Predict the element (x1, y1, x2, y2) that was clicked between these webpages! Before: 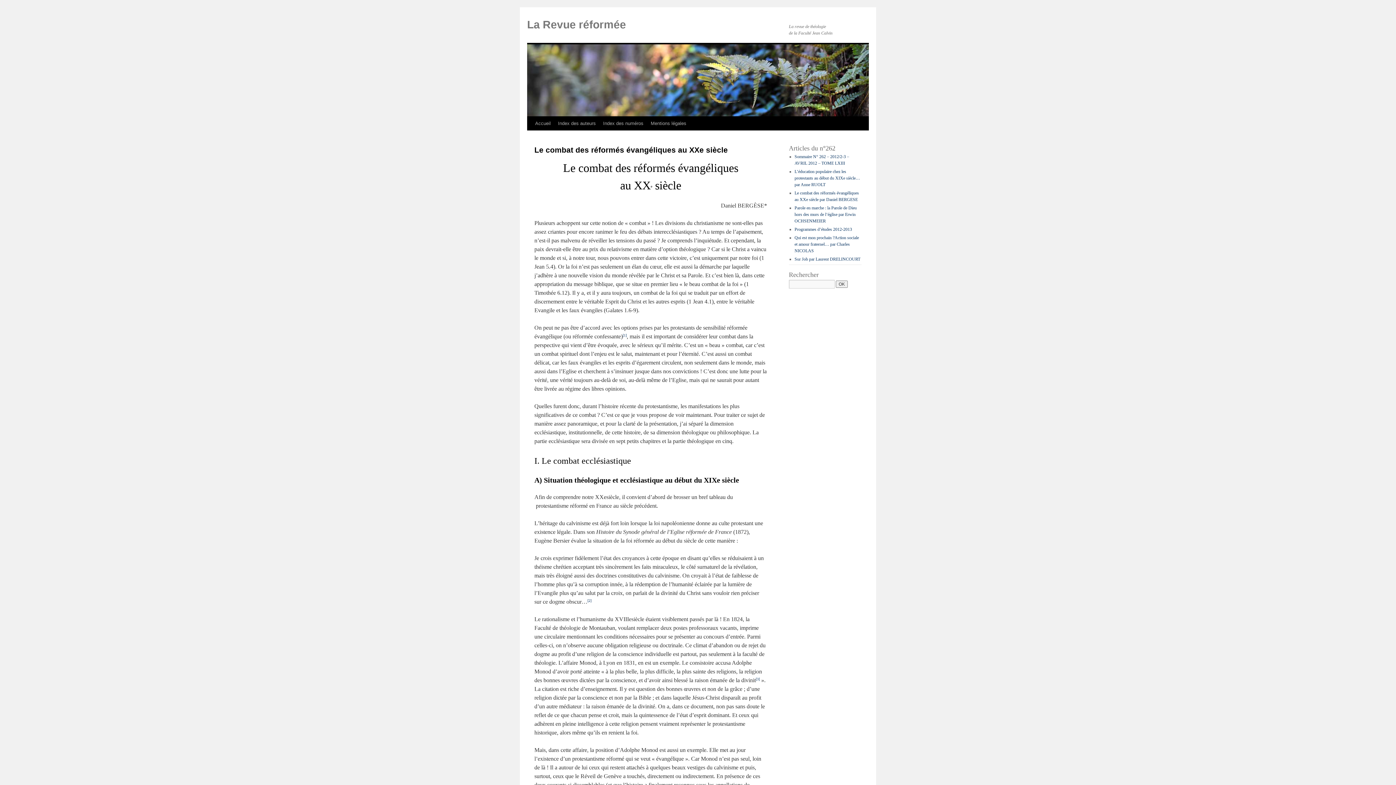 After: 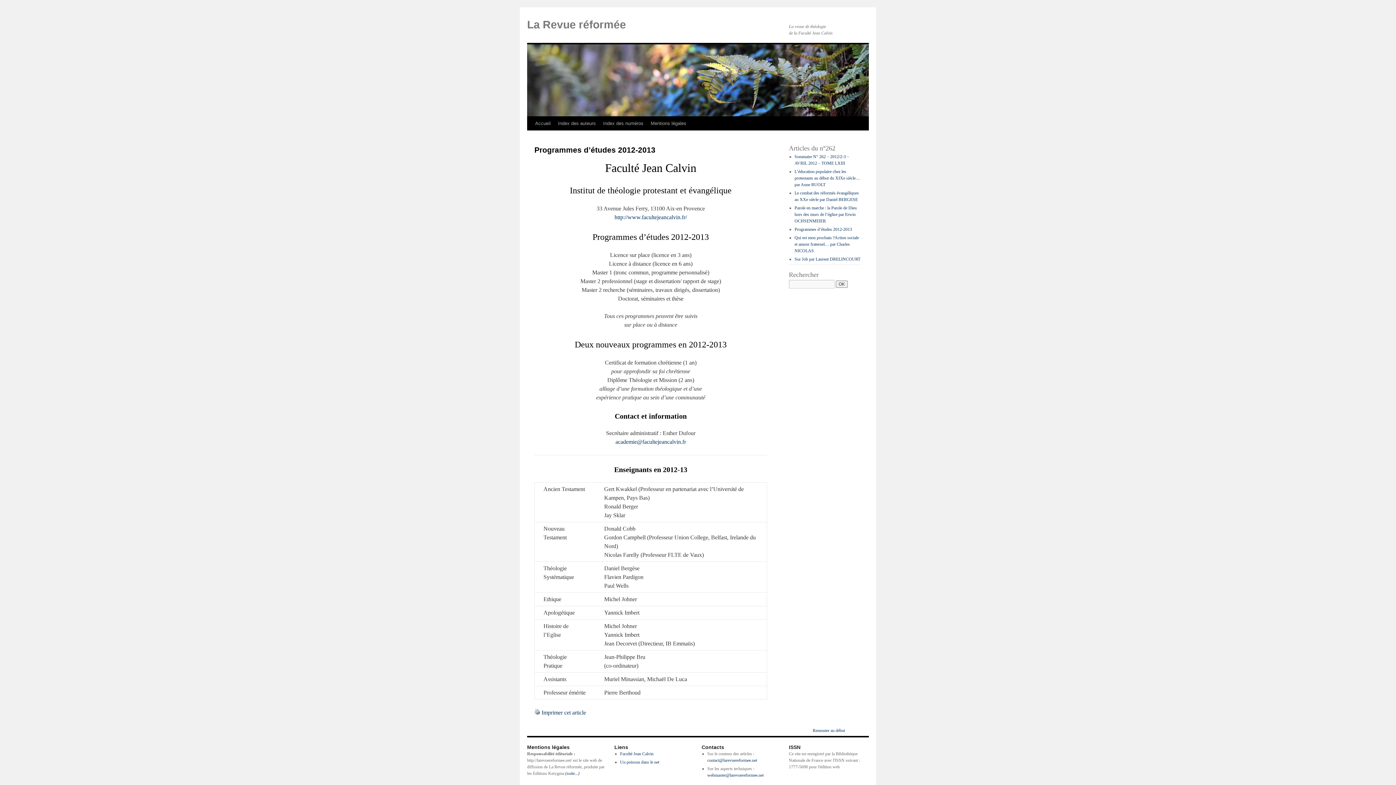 Action: bbox: (794, 226, 852, 232) label: Programmes d’études 2012-2013